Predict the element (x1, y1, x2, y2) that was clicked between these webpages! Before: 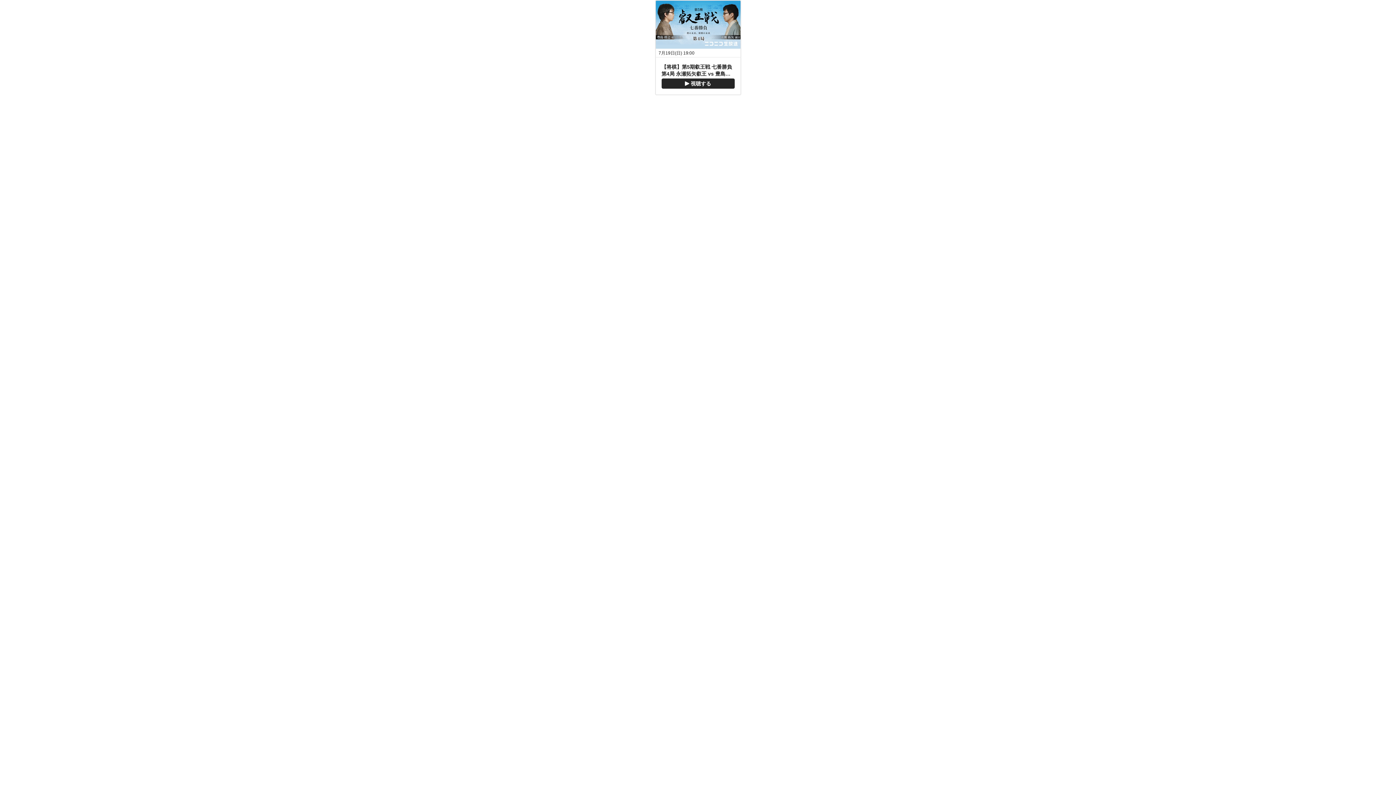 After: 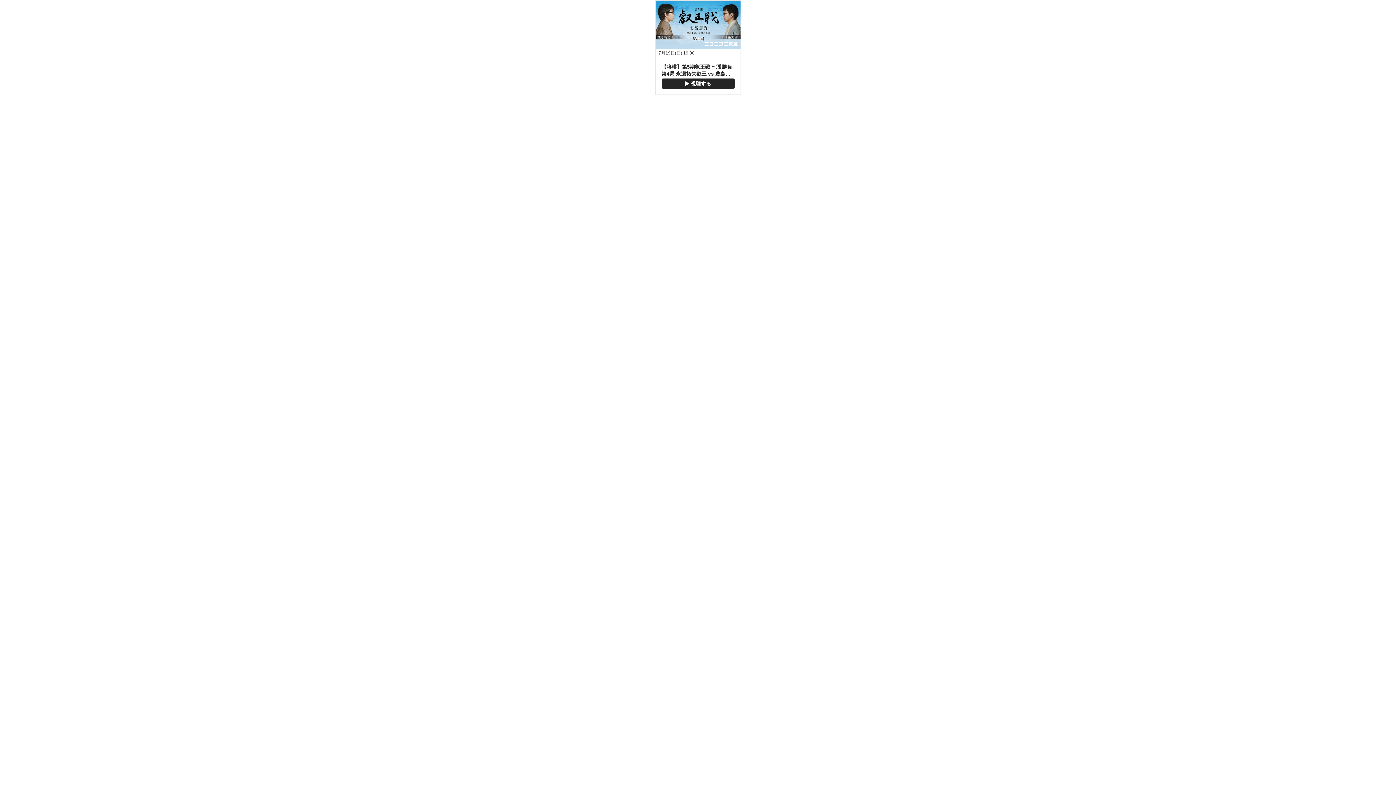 Action: label: 【将棋】第5期叡王戦 七番勝負 第4局 永瀬拓矢叡王 vs 豊島将之竜...
放送開始日時:
7月19日(日) 19:00
視聴する bbox: (655, 0, 740, 94)